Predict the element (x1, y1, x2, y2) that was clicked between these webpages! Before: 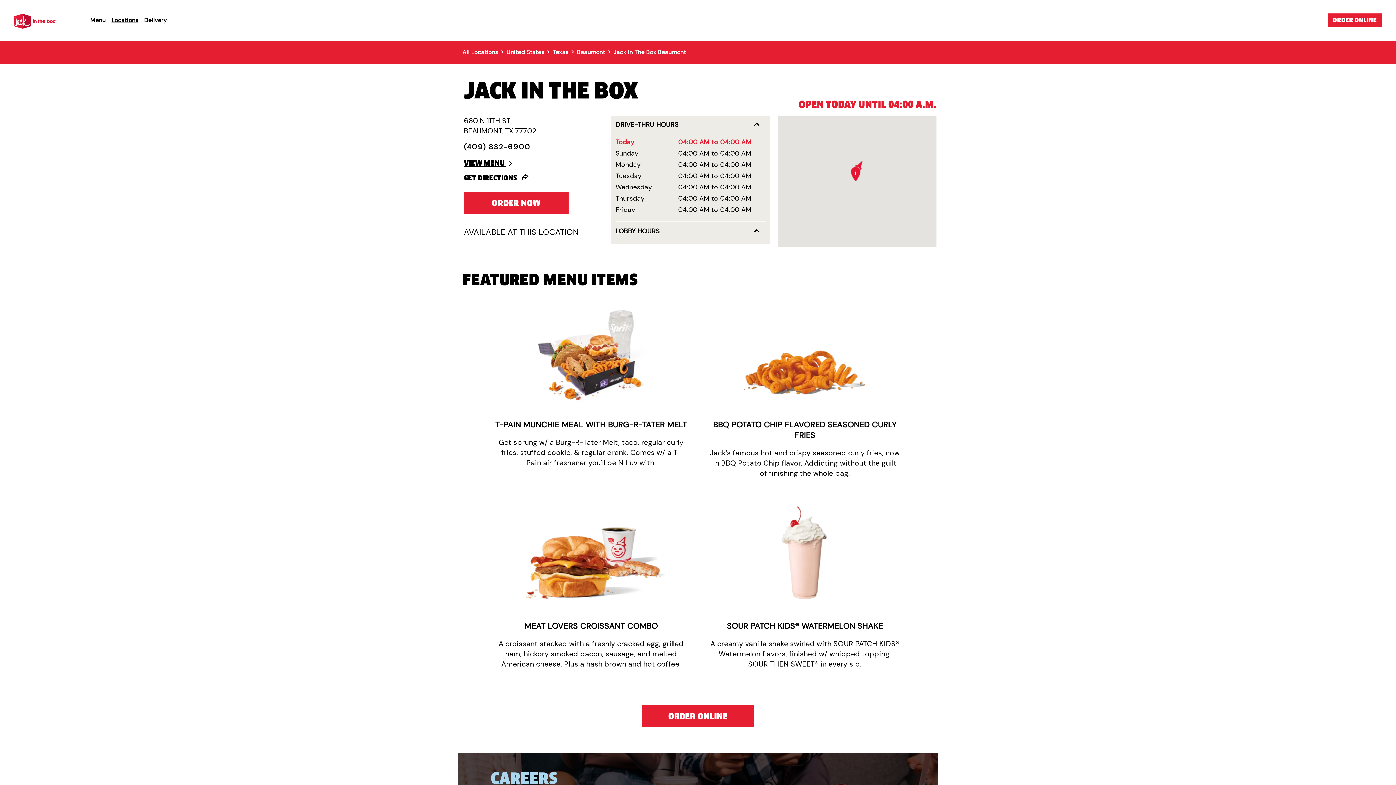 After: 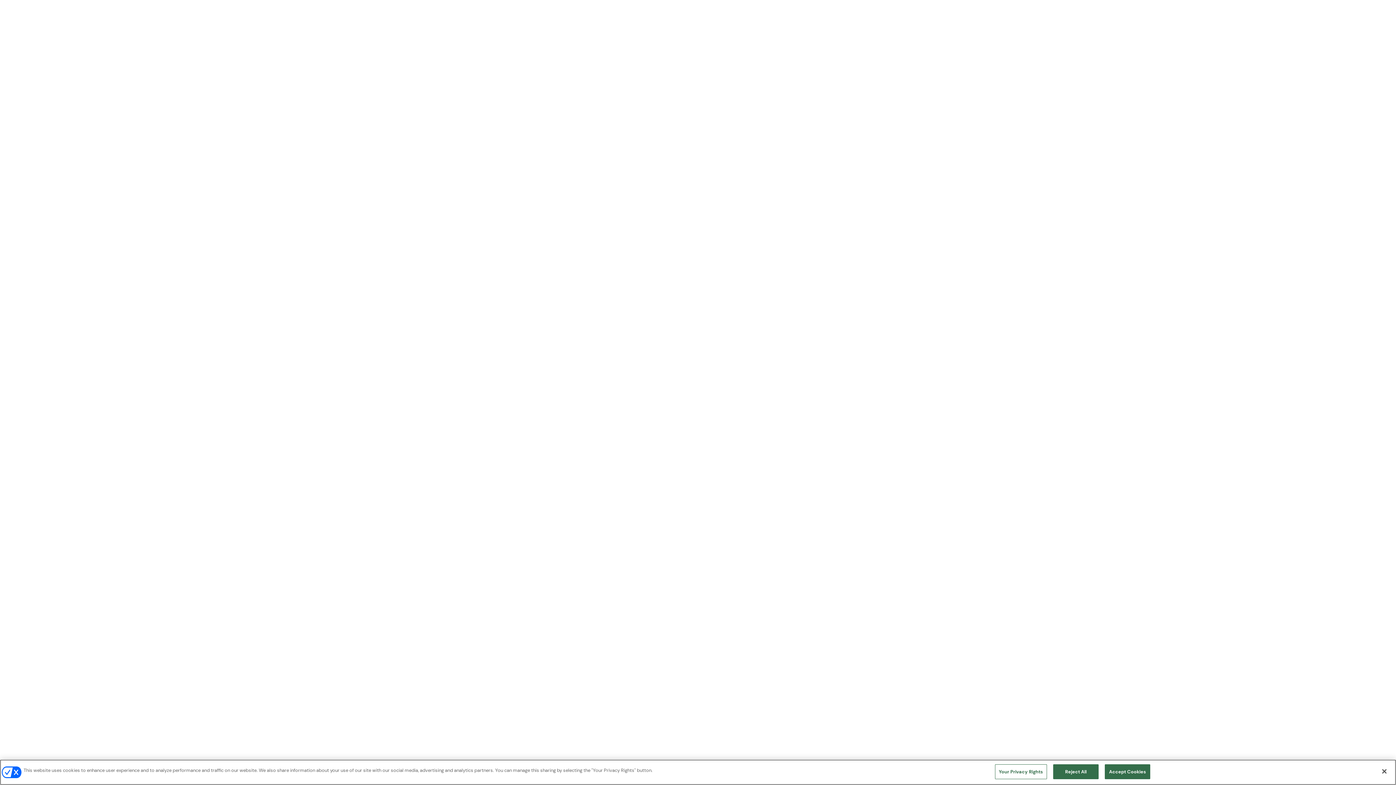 Action: bbox: (13, 10, 56, 30)